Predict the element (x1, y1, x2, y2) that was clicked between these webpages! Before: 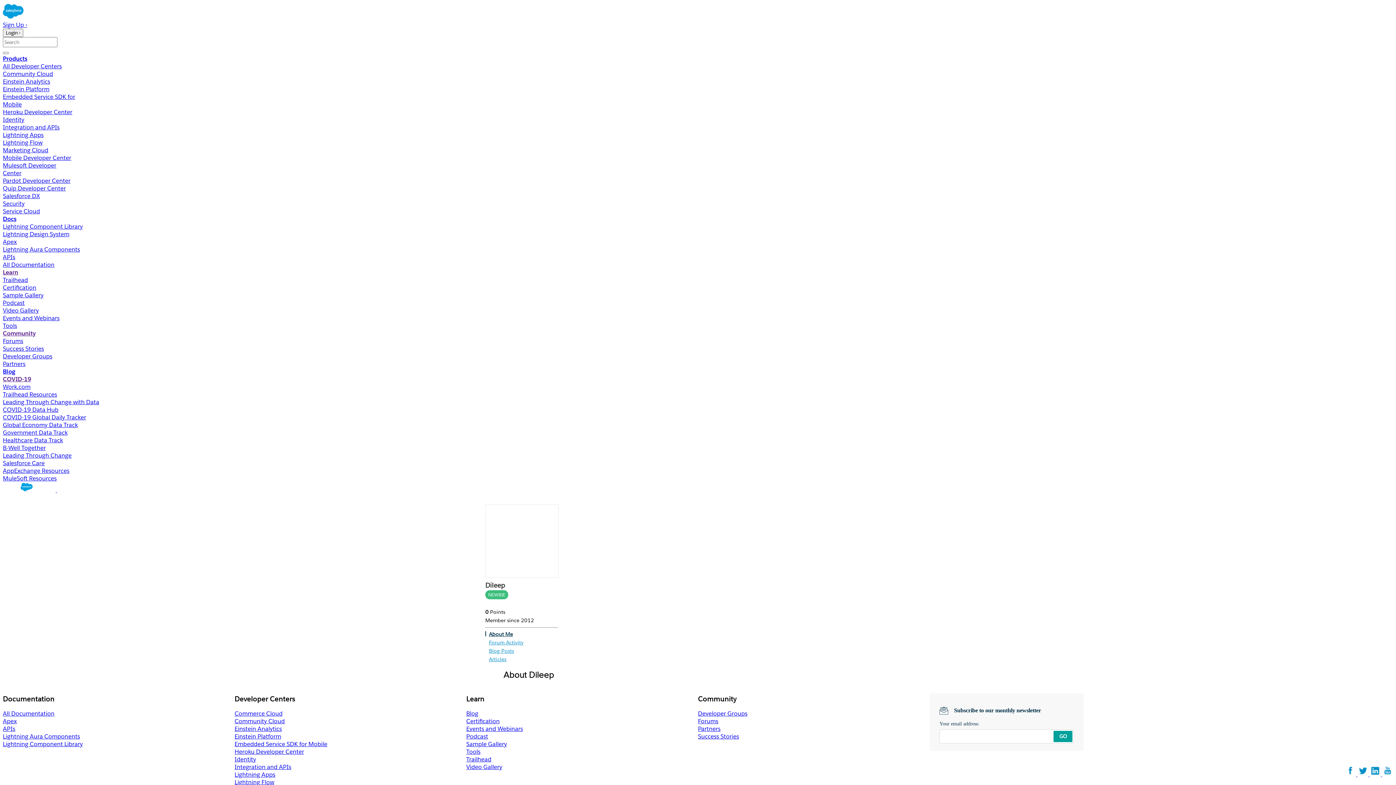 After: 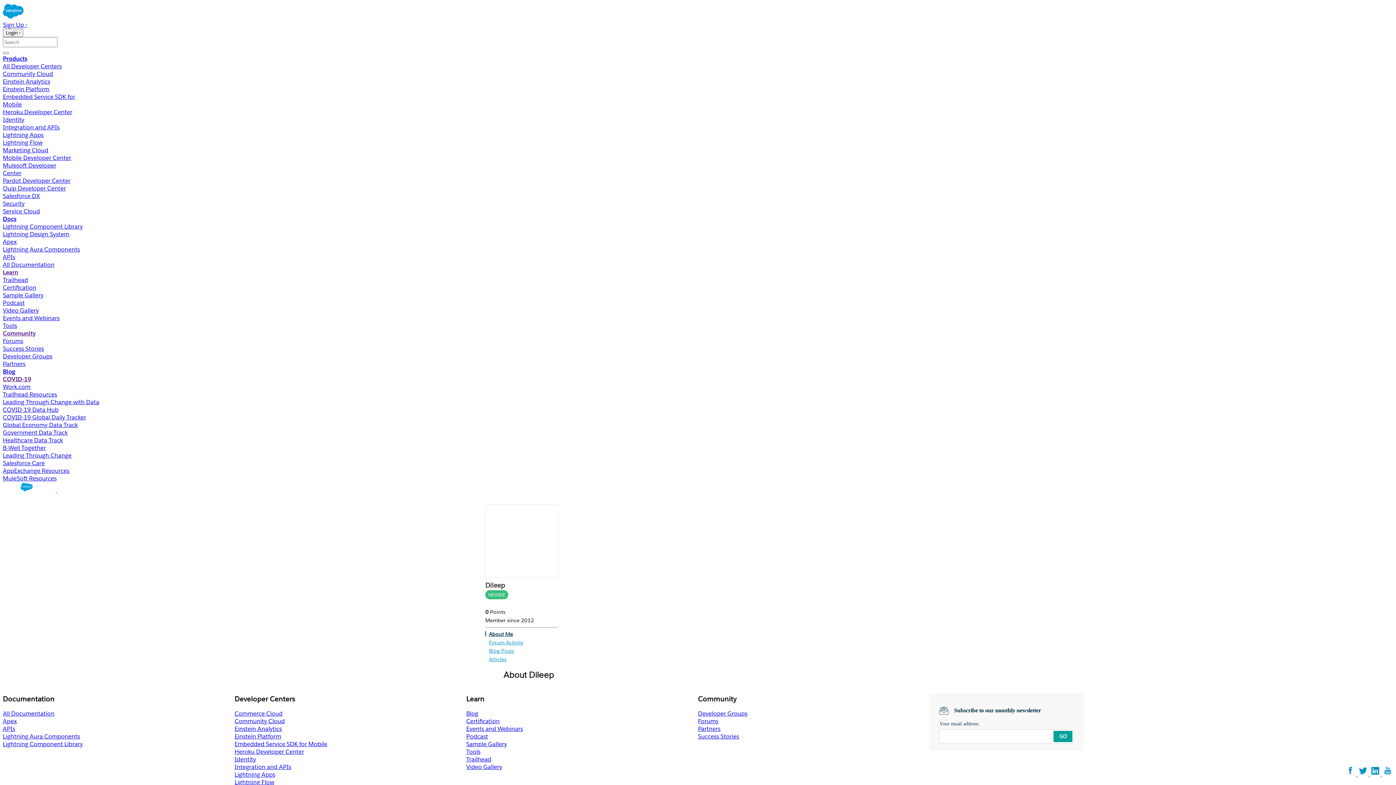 Action: label: Blog Posts bbox: (489, 647, 514, 654)